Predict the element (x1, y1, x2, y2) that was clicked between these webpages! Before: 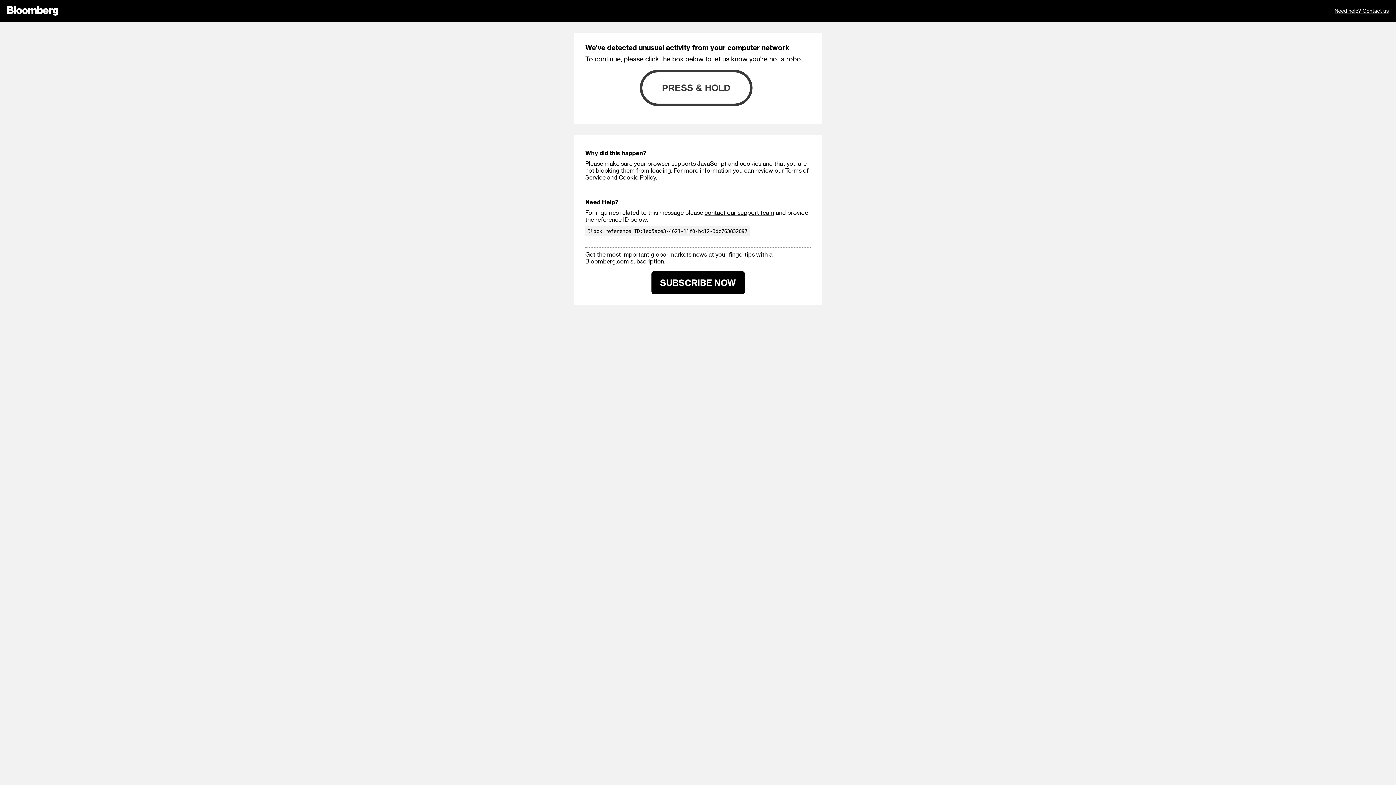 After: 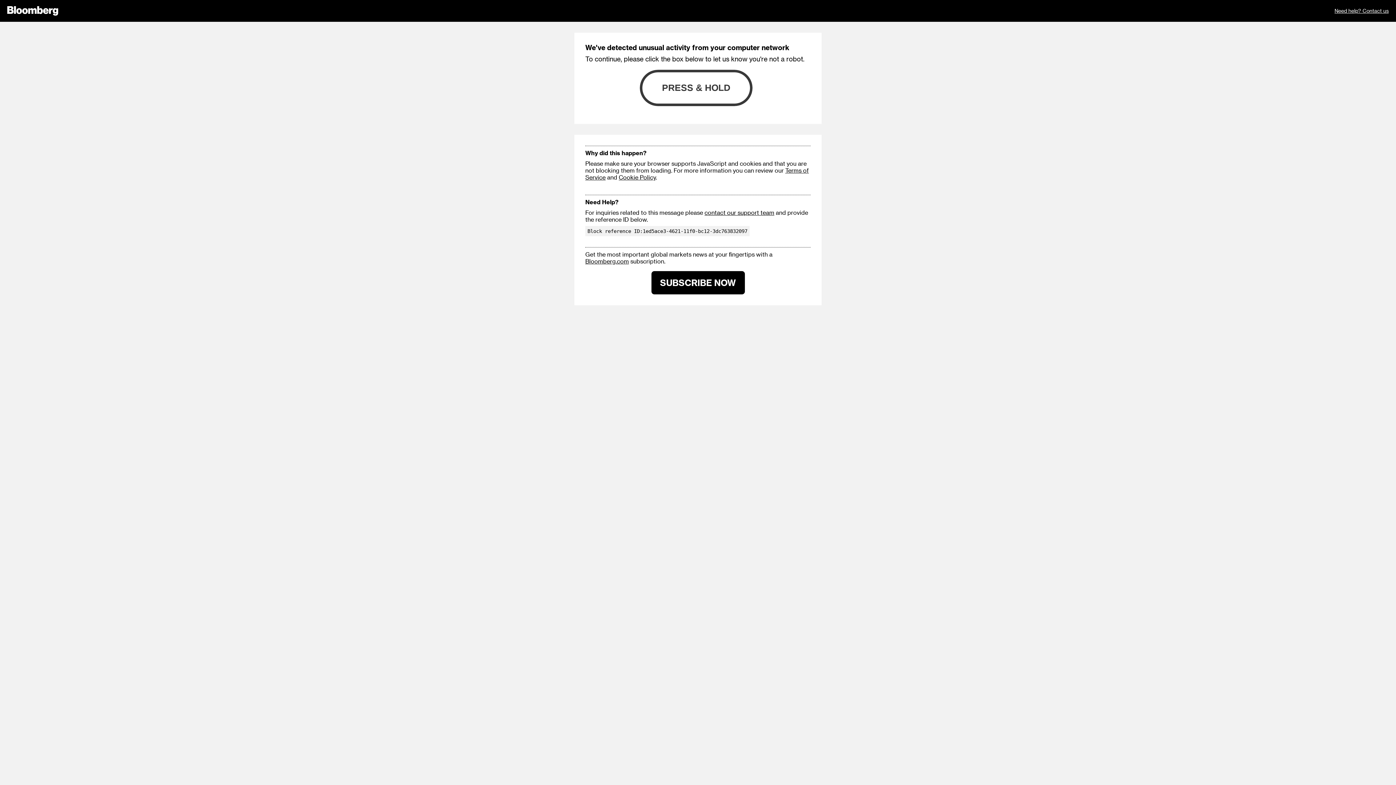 Action: bbox: (585, 257, 629, 264) label: Bloomberg.com